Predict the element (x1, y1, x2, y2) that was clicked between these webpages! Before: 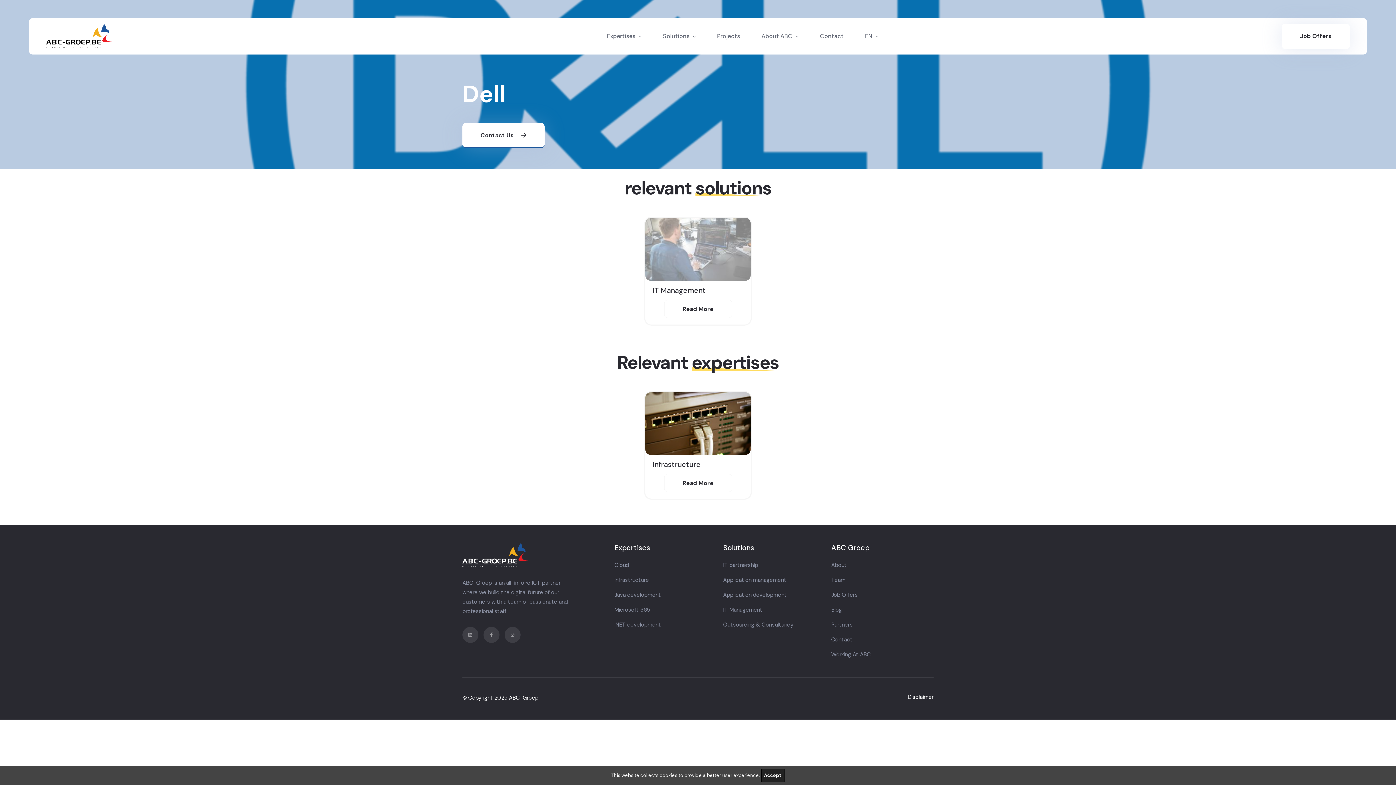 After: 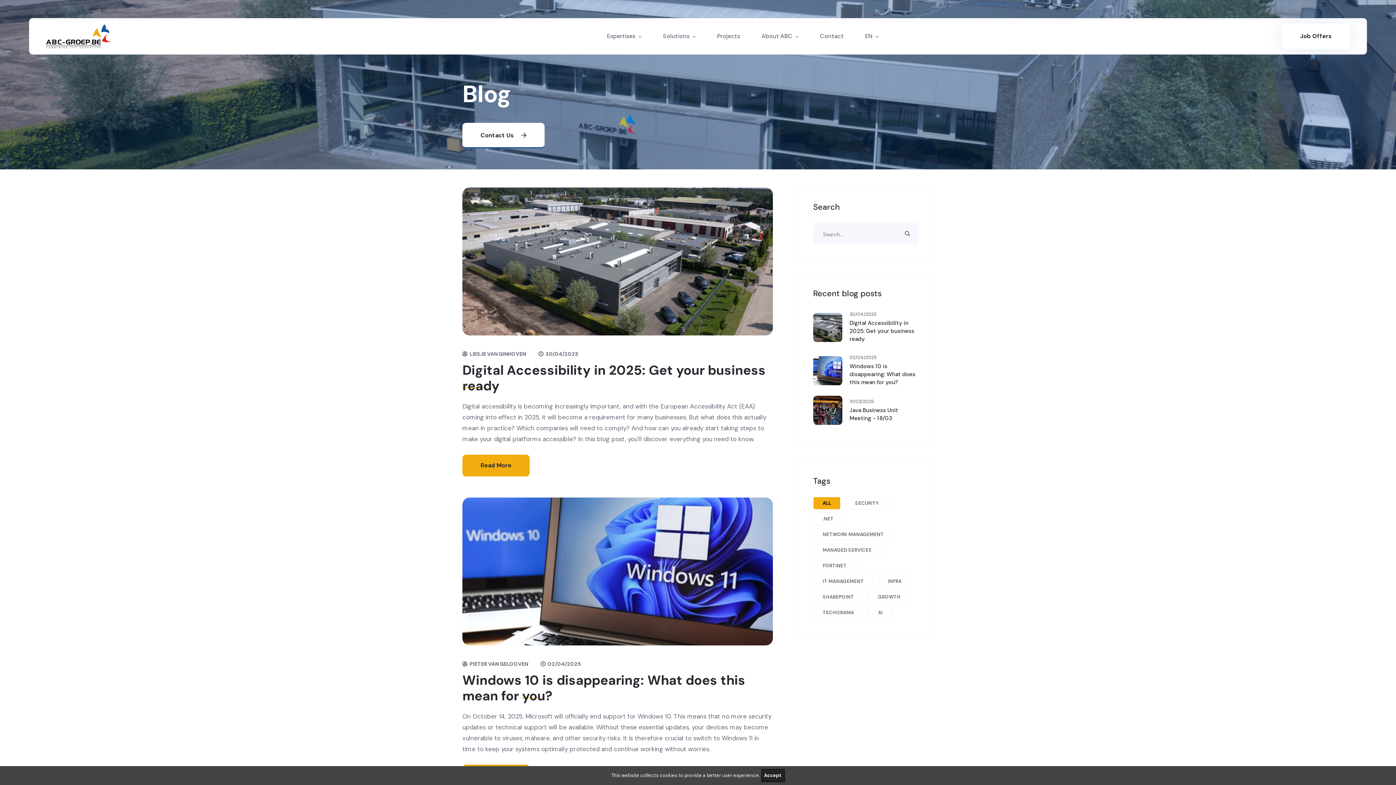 Action: bbox: (831, 606, 842, 613) label: Blog